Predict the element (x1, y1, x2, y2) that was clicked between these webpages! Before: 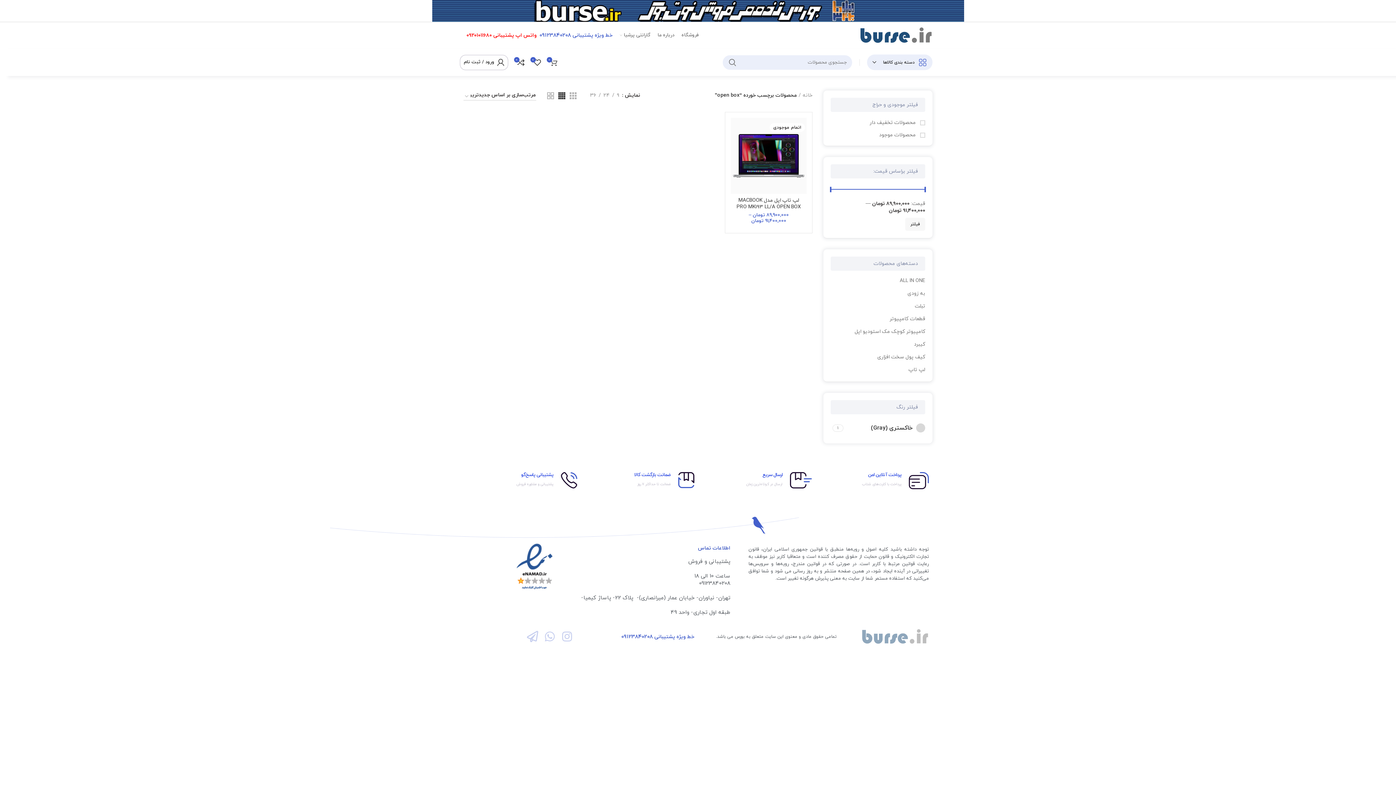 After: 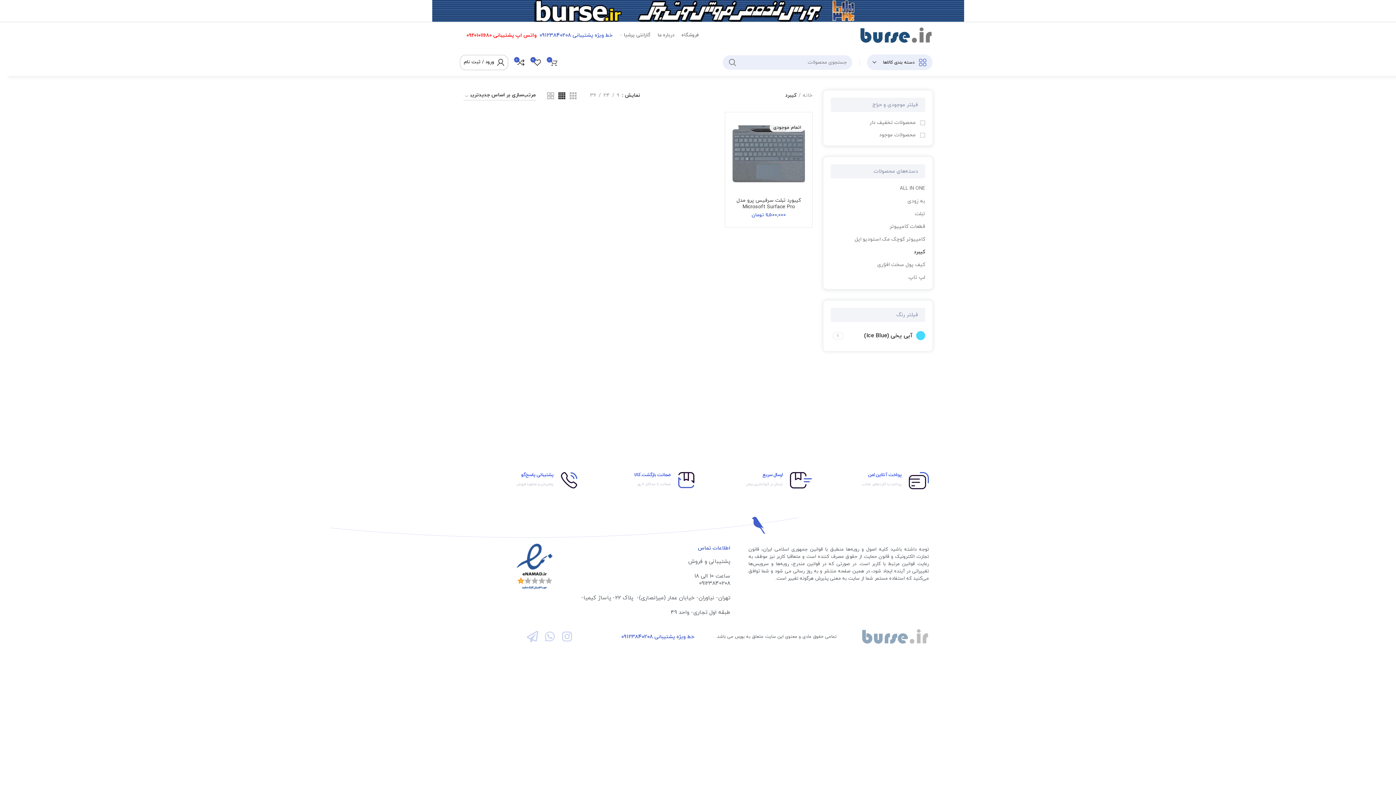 Action: label: کیبرد bbox: (840, 338, 925, 350)